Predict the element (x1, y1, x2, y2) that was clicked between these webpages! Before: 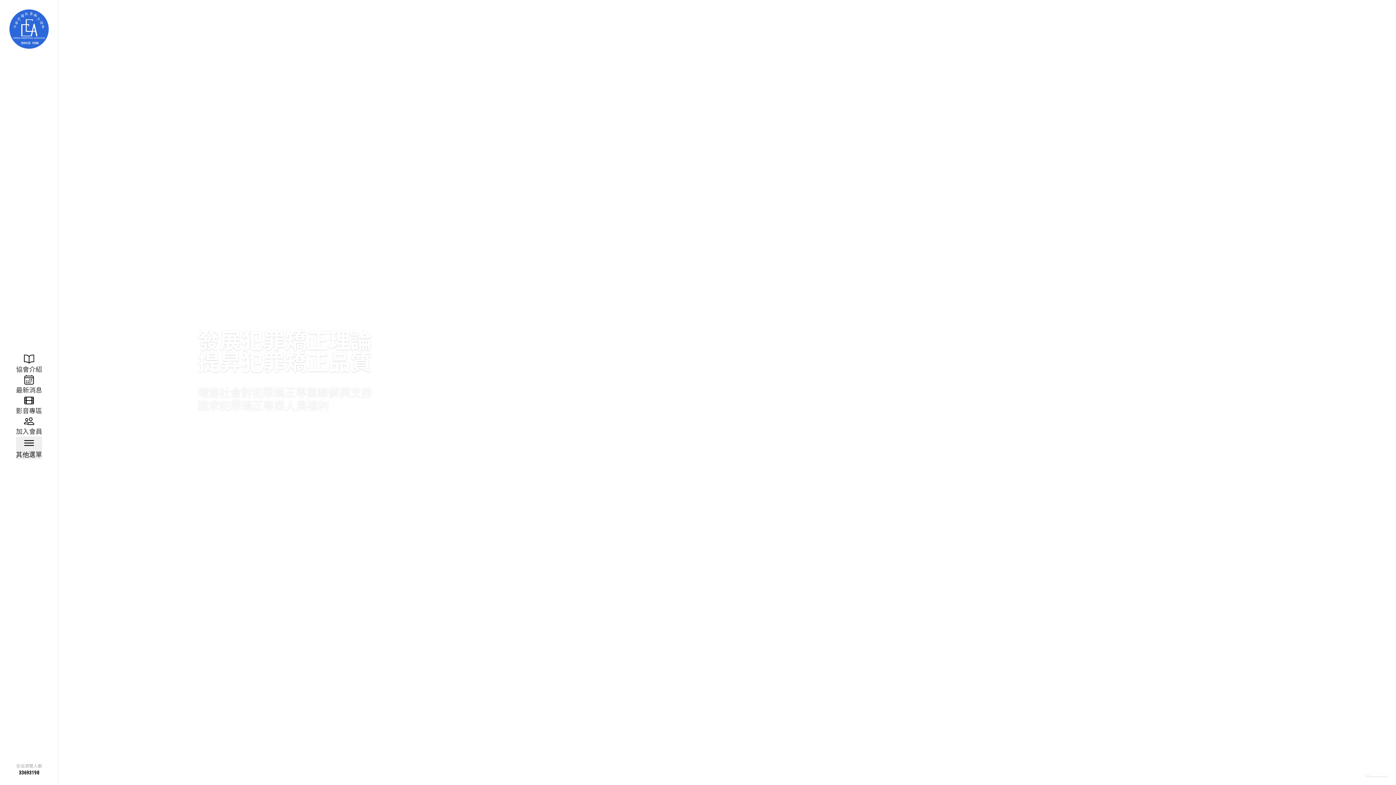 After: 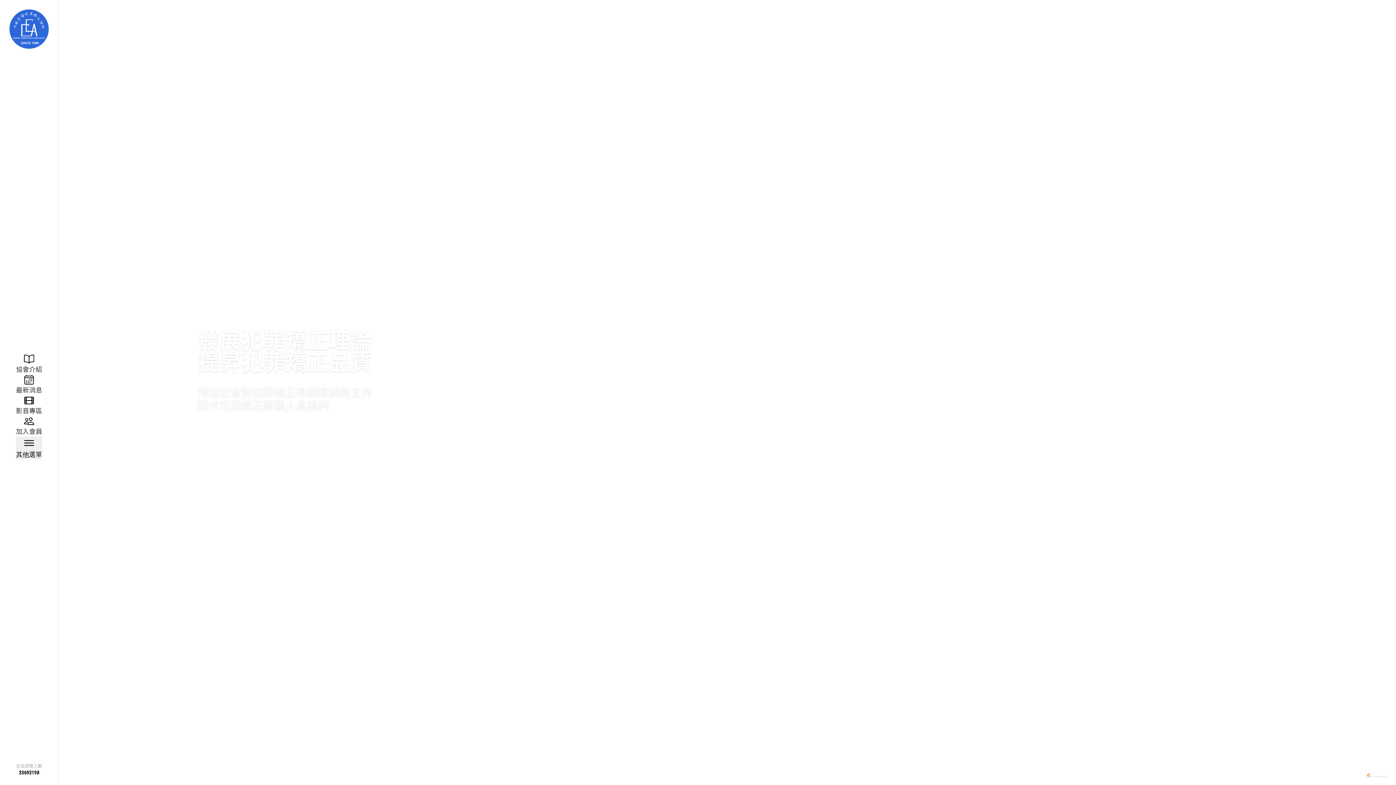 Action: bbox: (1383, 774, 1385, 776)